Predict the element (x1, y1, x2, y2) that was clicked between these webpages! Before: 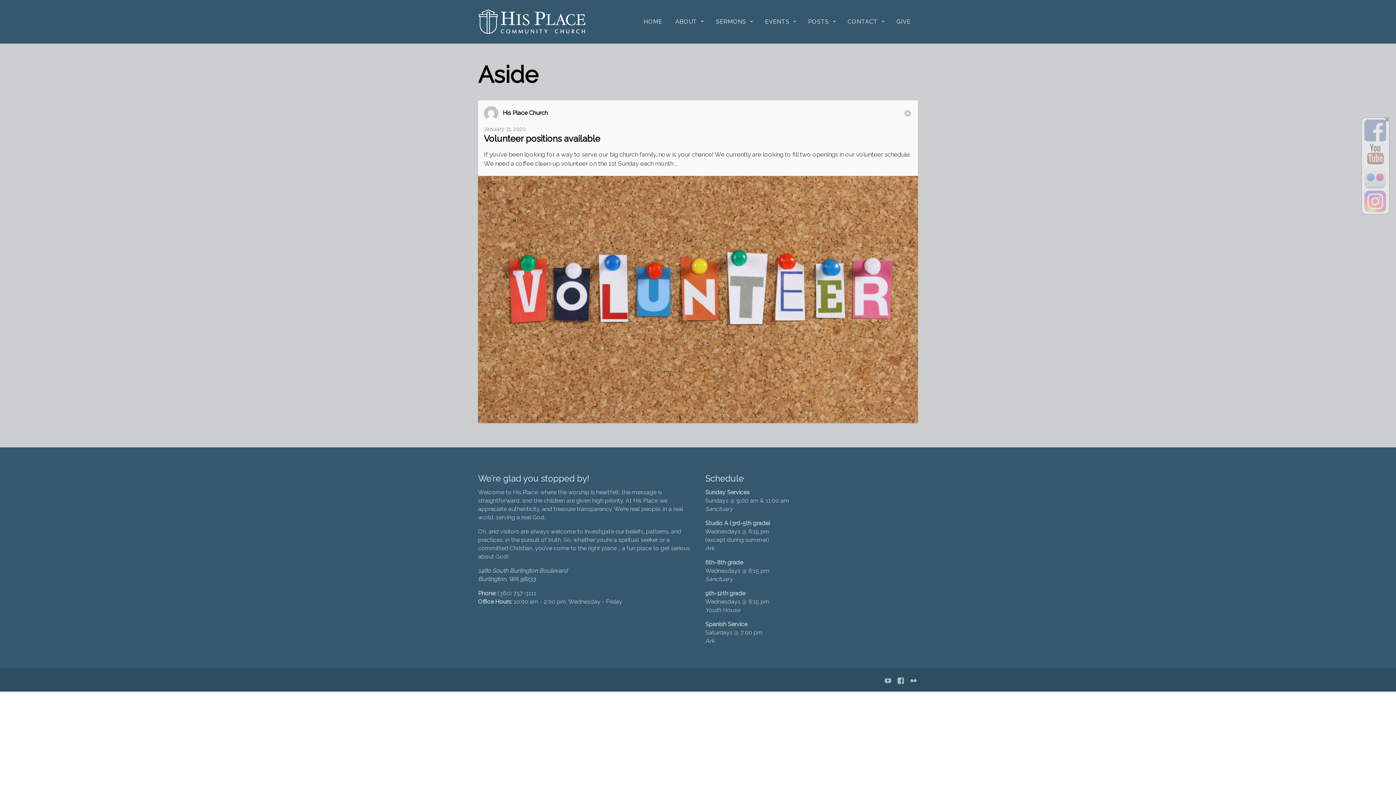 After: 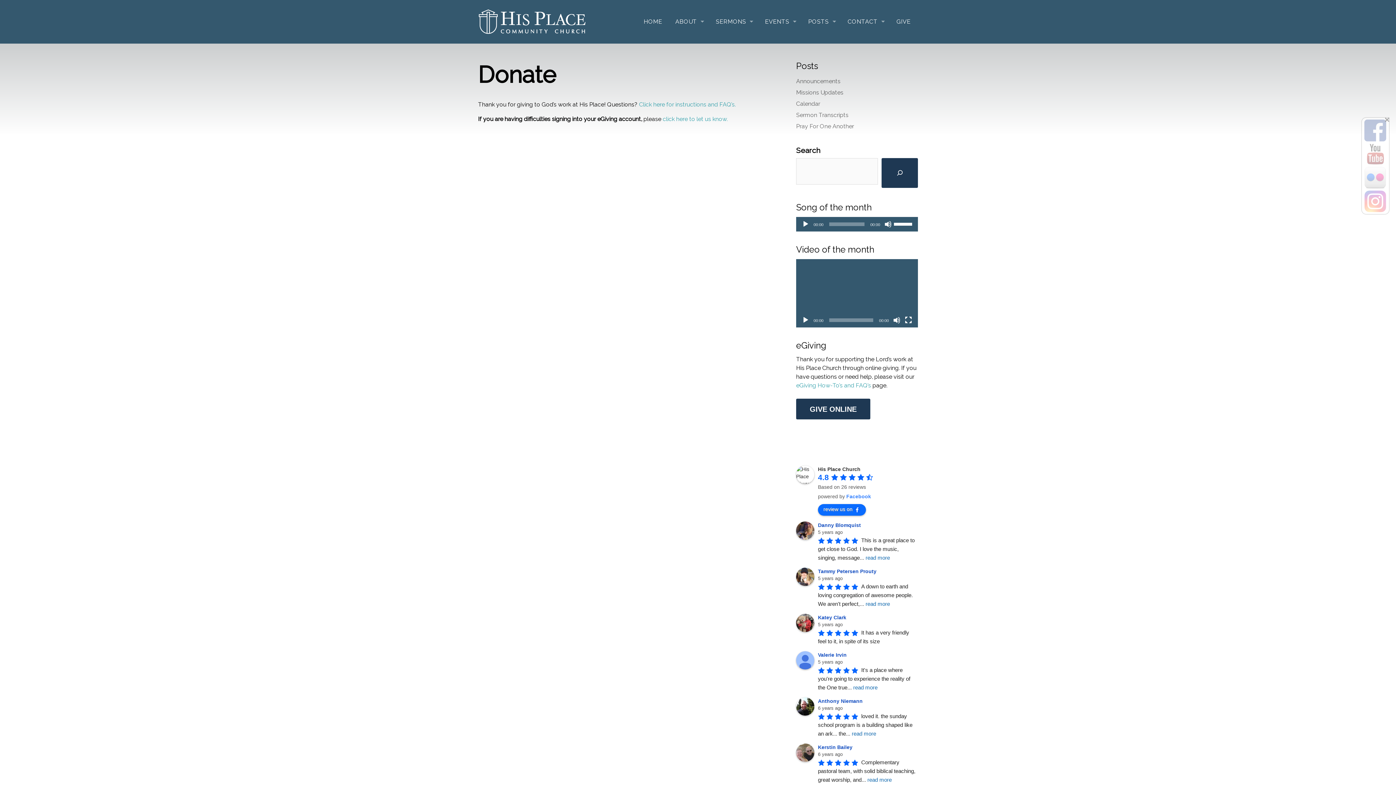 Action: bbox: (890, 0, 918, 43) label: GIVE